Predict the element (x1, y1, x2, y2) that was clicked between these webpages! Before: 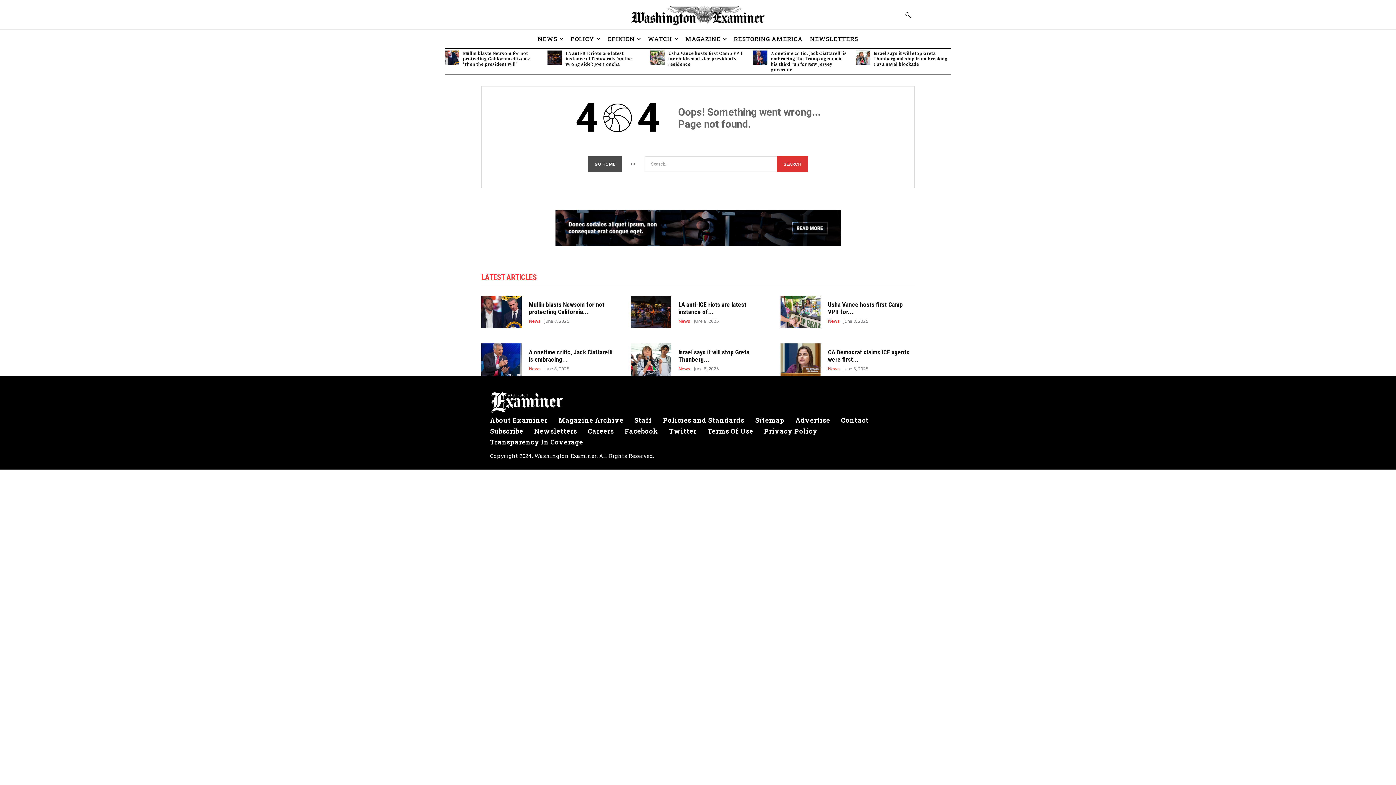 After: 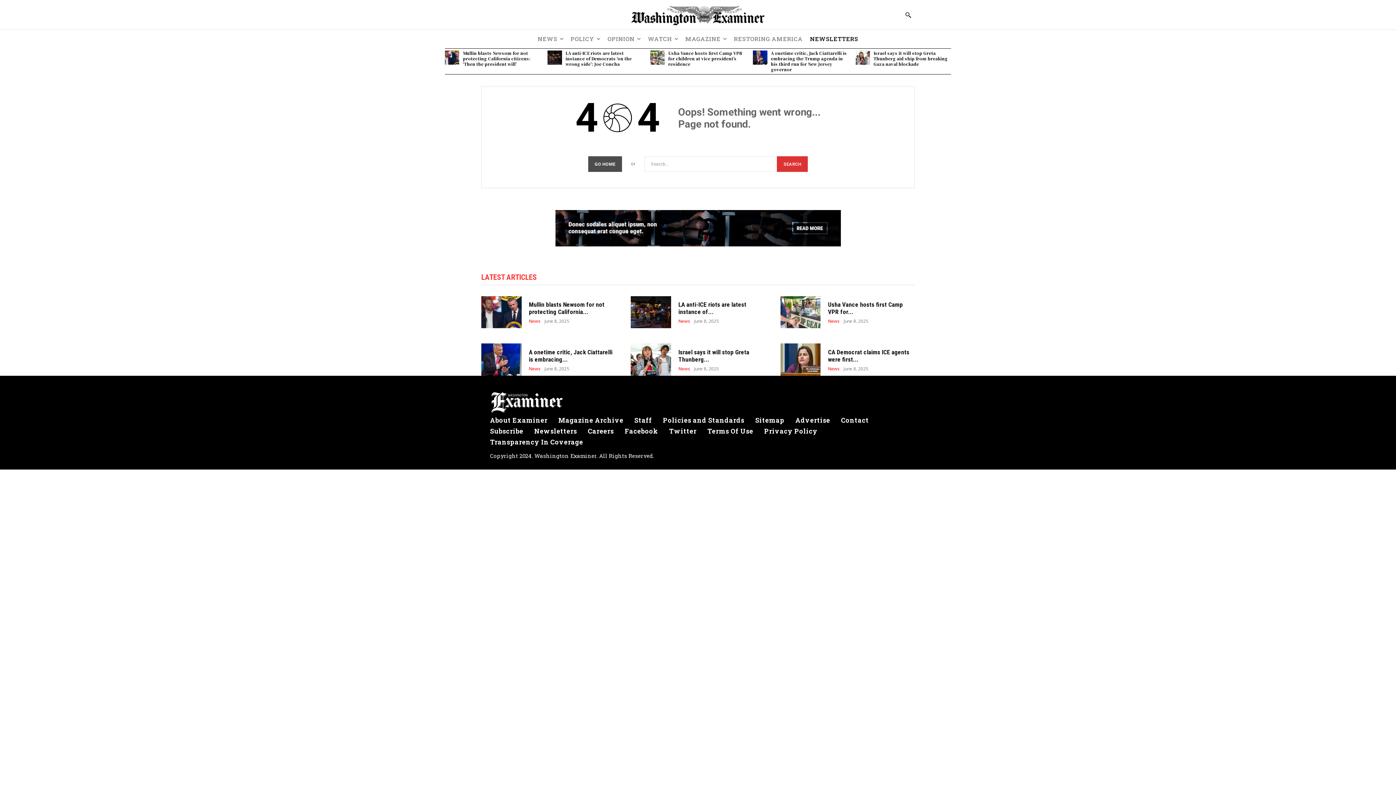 Action: bbox: (808, 33, 860, 44) label: NEWSLETTERS